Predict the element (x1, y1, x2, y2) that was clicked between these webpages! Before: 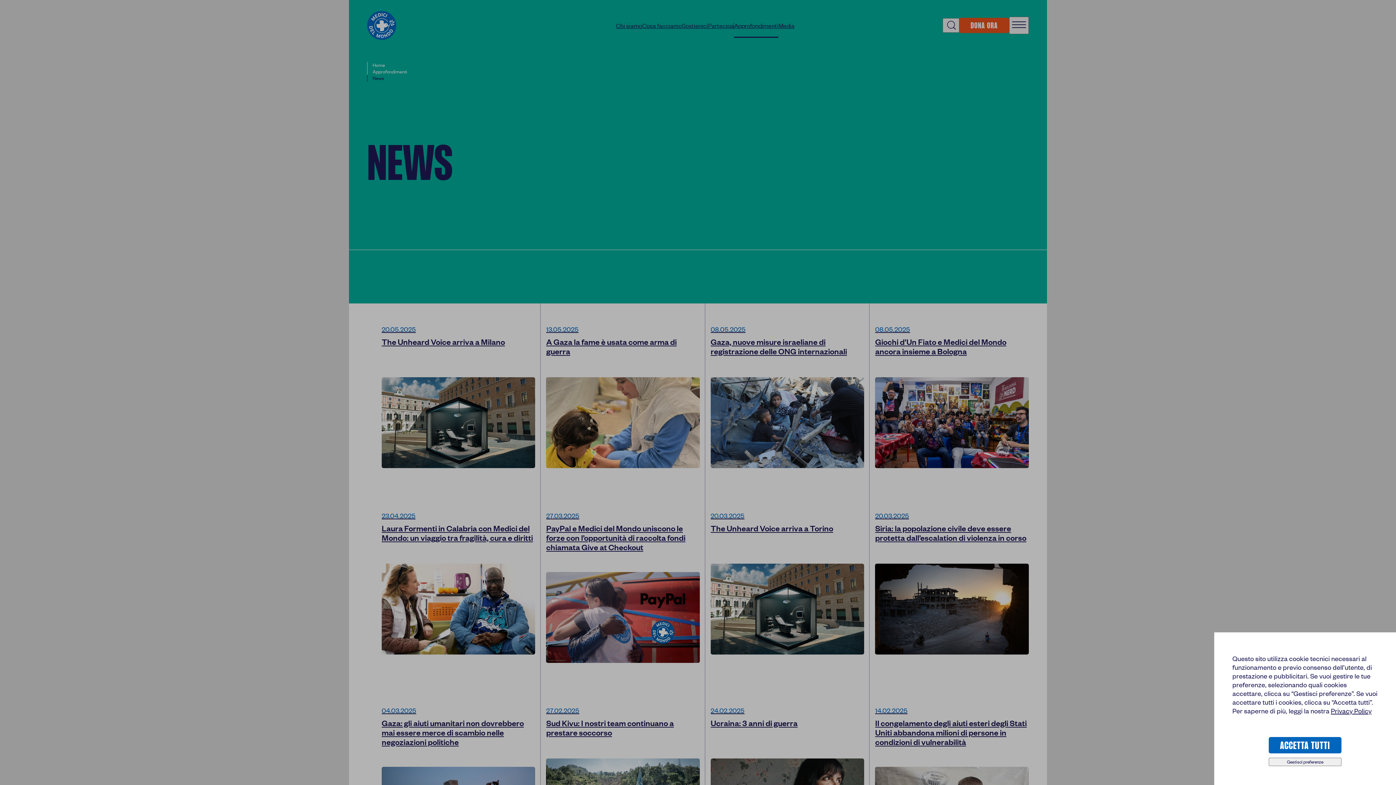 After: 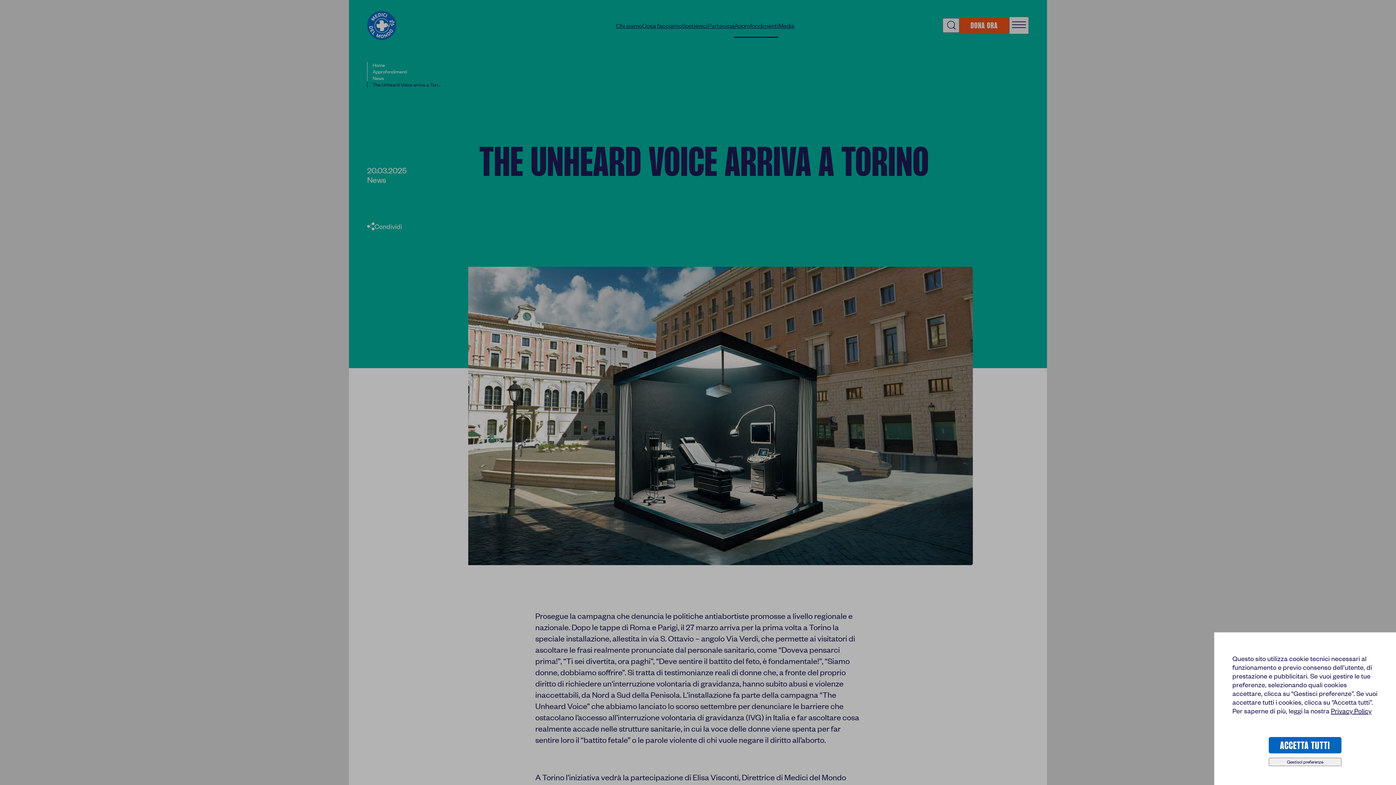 Action: label: 20.03.2025
The Unheard Voice arriva a Torino bbox: (710, 512, 864, 655)